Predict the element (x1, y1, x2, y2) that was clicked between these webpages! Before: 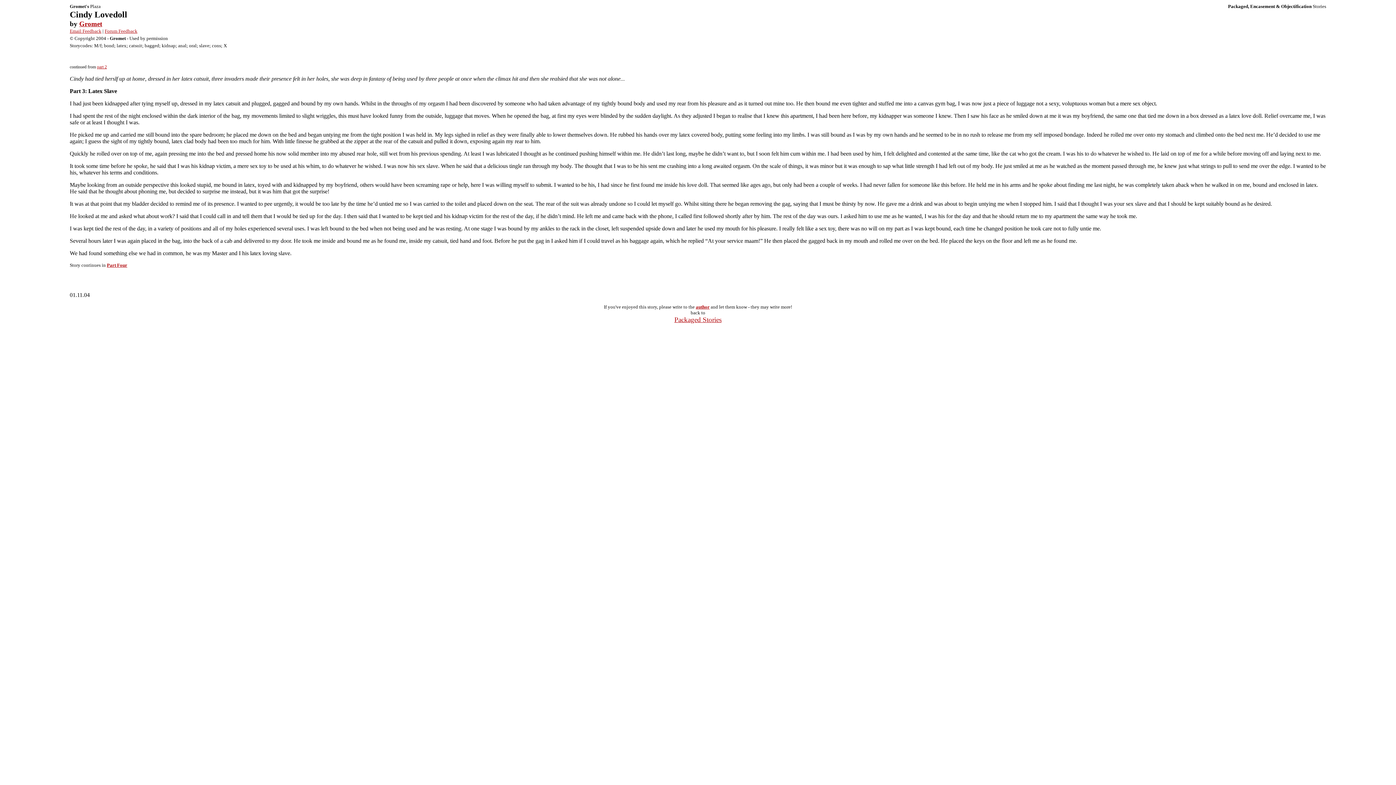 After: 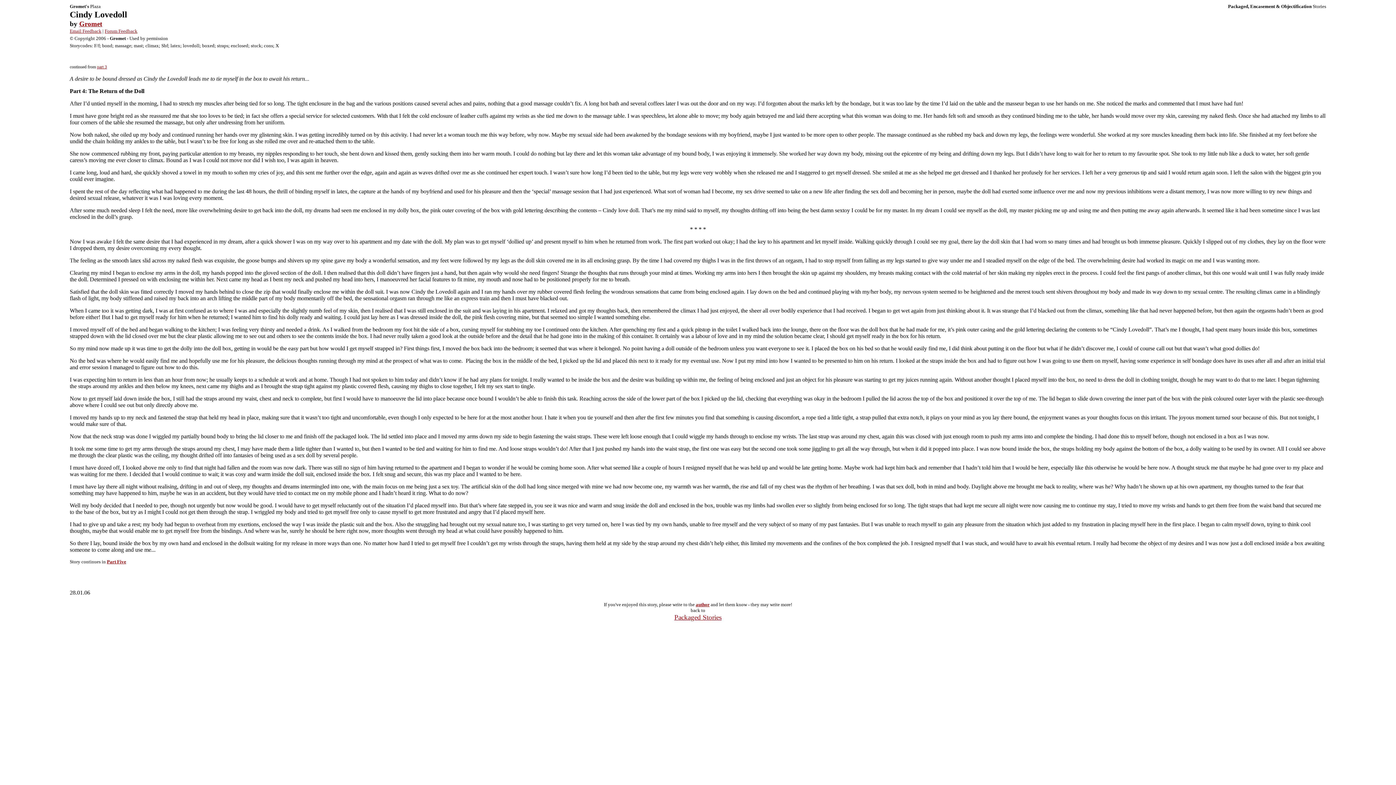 Action: label: Part Four bbox: (106, 262, 127, 268)